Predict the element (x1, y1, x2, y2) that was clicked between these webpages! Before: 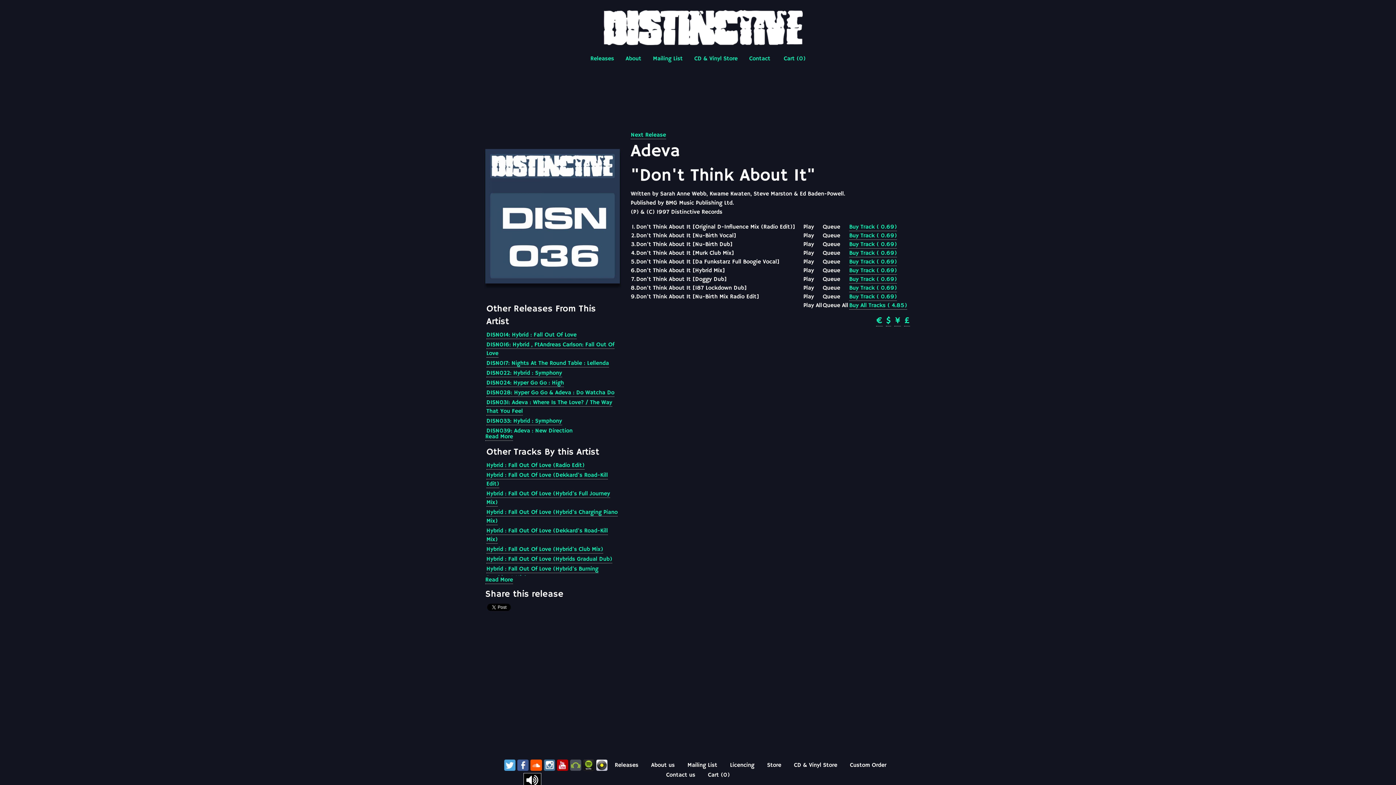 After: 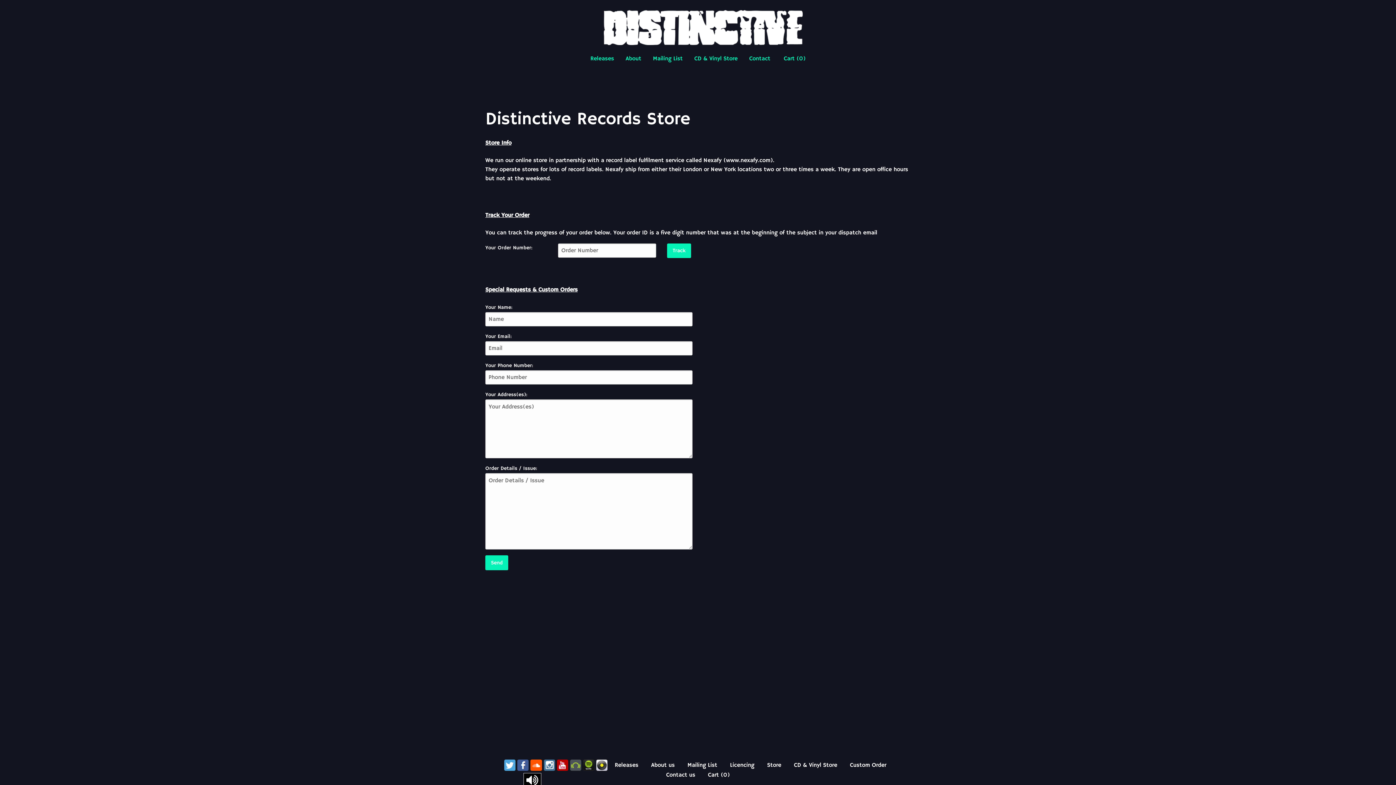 Action: bbox: (850, 762, 886, 769) label: Custom Order